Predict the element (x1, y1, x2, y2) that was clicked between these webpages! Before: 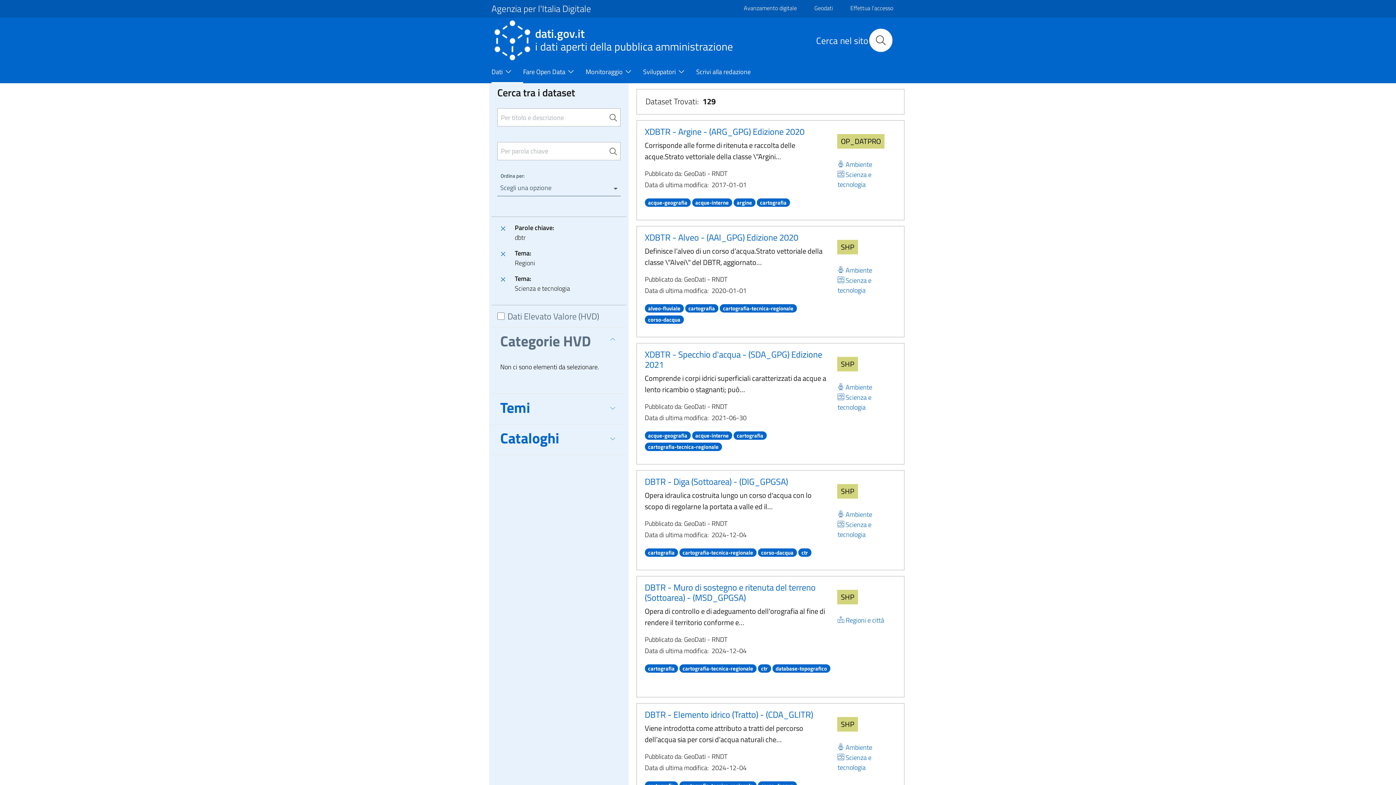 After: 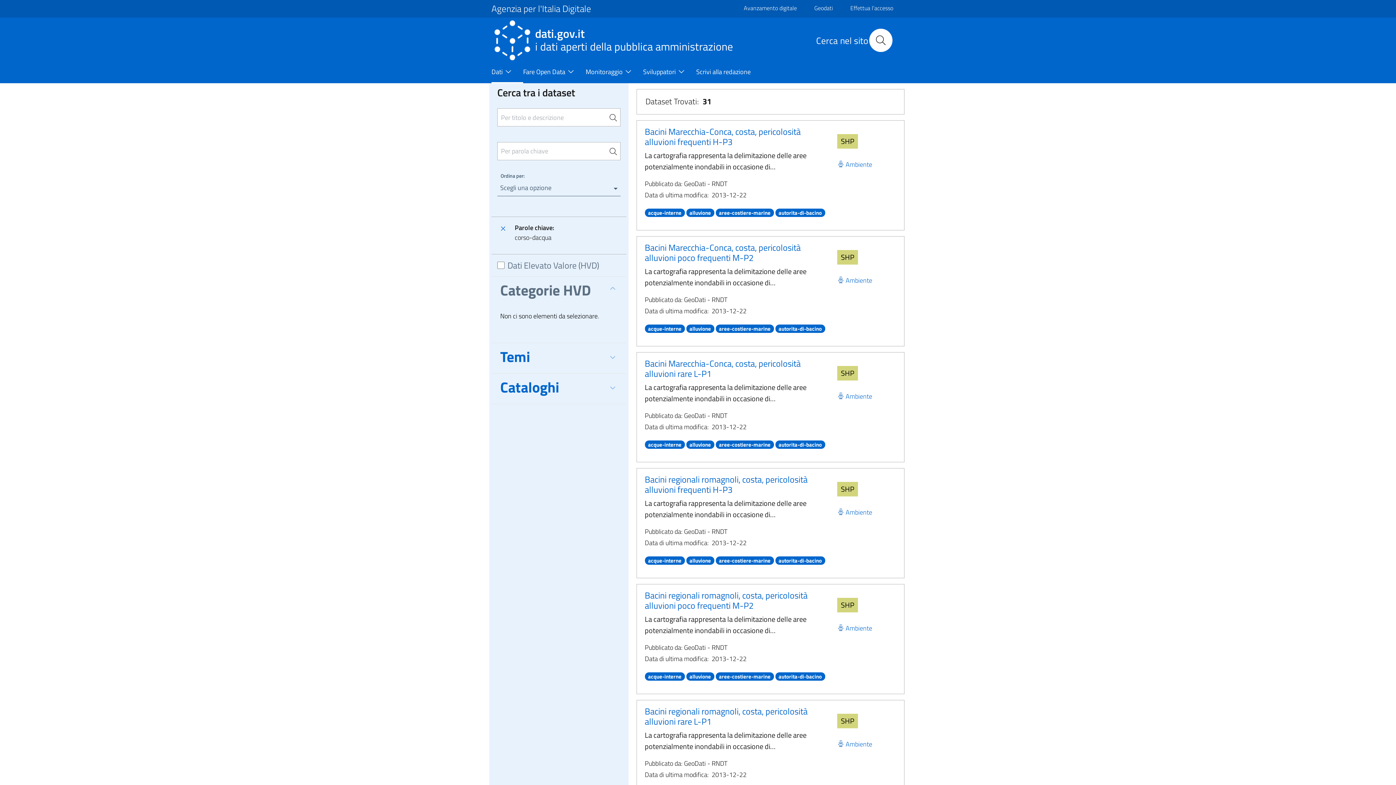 Action: bbox: (644, 313, 683, 324) label: corso-dacqua